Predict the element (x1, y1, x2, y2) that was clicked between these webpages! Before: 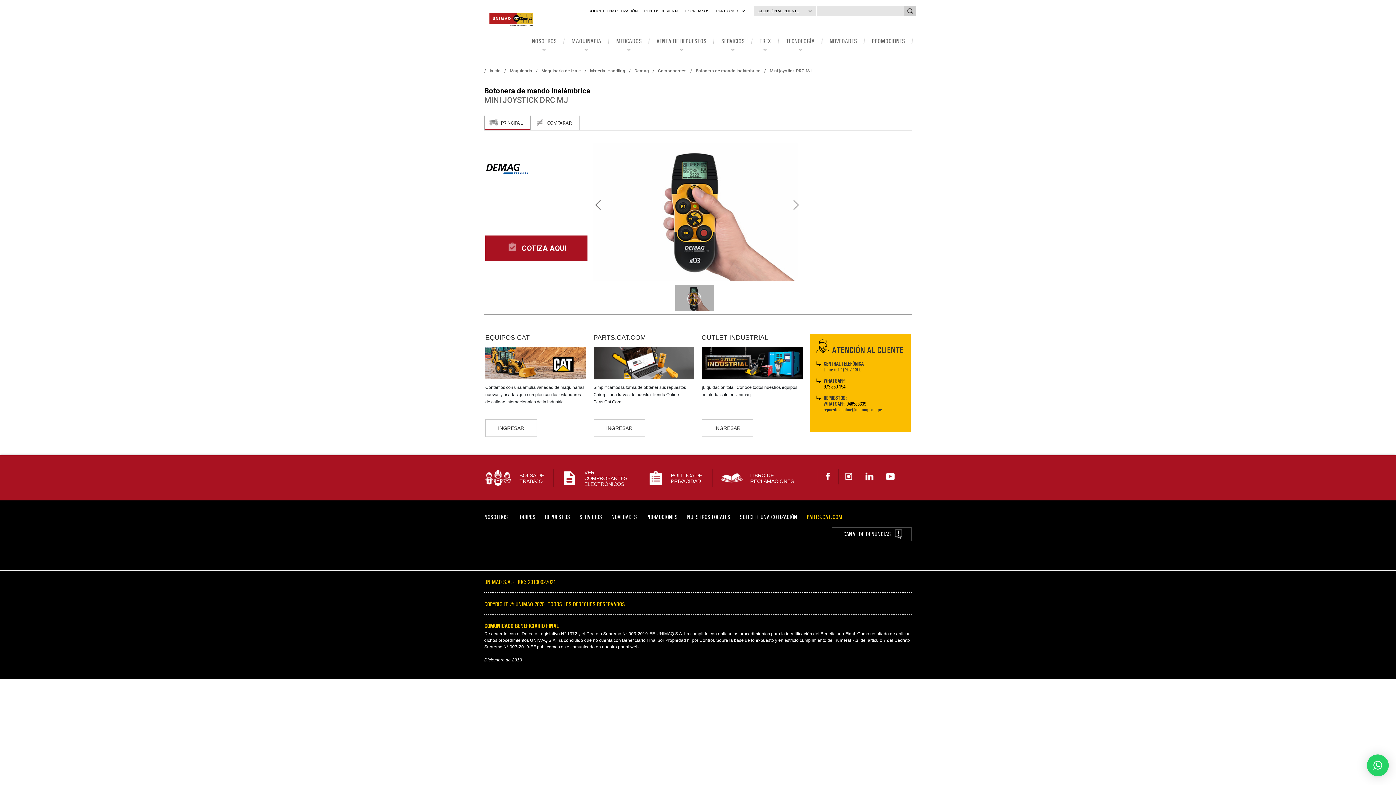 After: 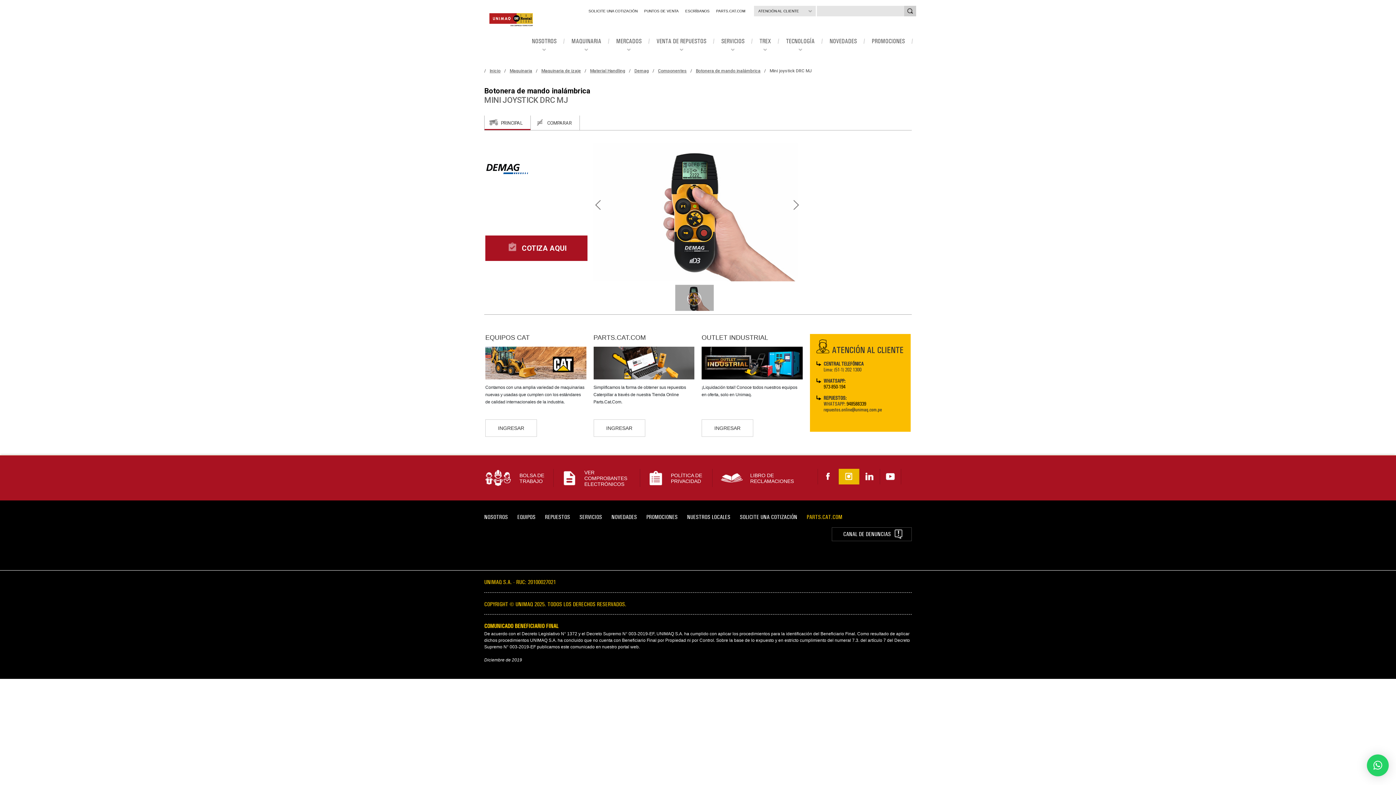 Action: bbox: (838, 469, 859, 484)